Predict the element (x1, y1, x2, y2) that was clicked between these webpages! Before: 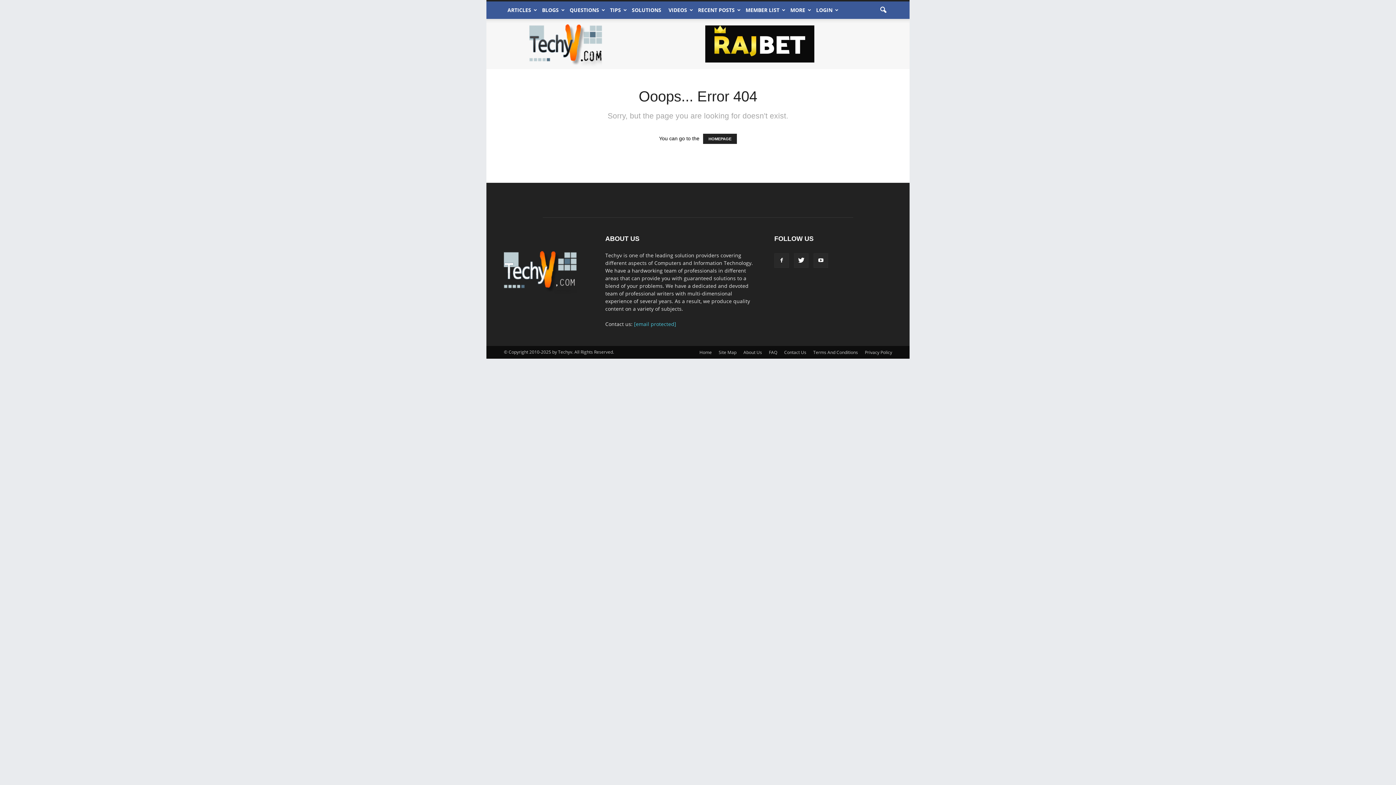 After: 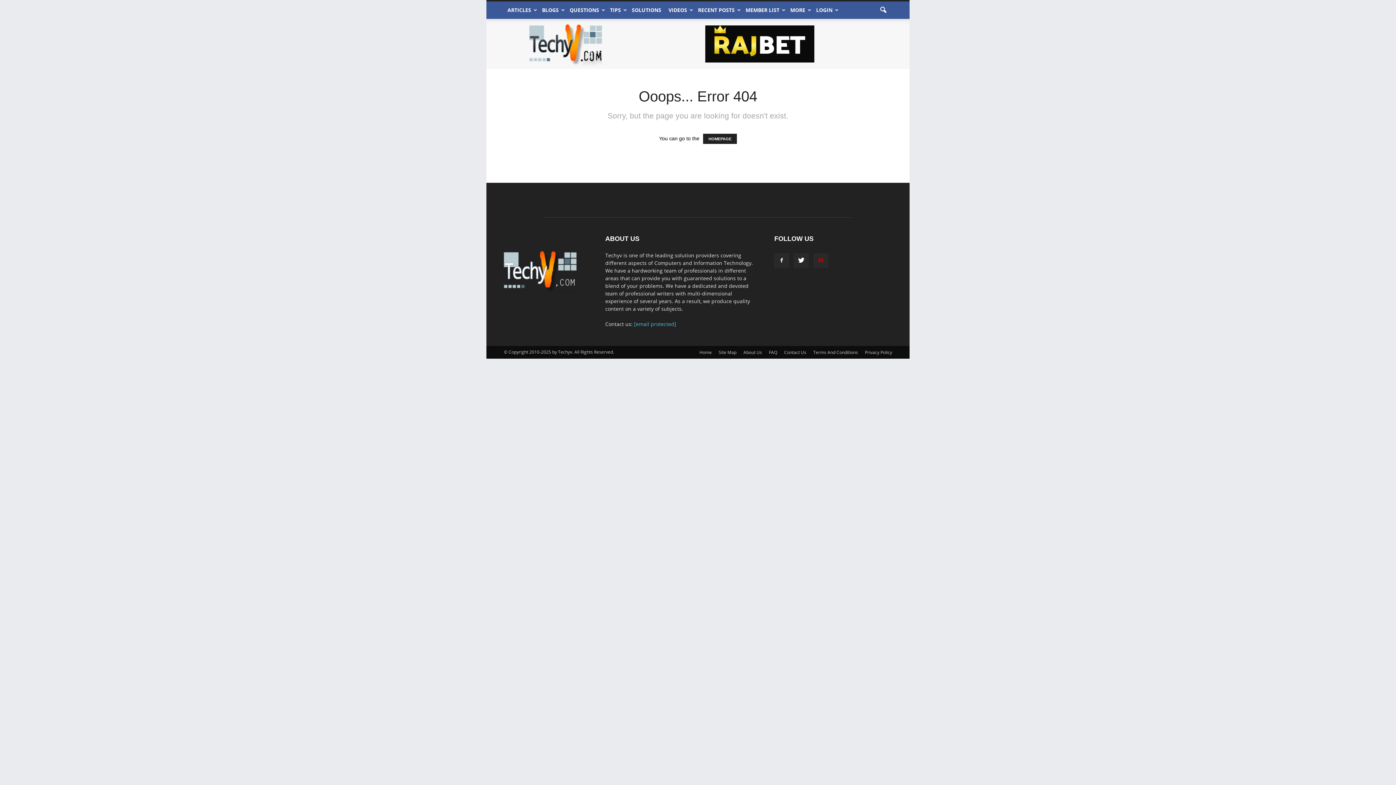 Action: bbox: (813, 253, 828, 268)